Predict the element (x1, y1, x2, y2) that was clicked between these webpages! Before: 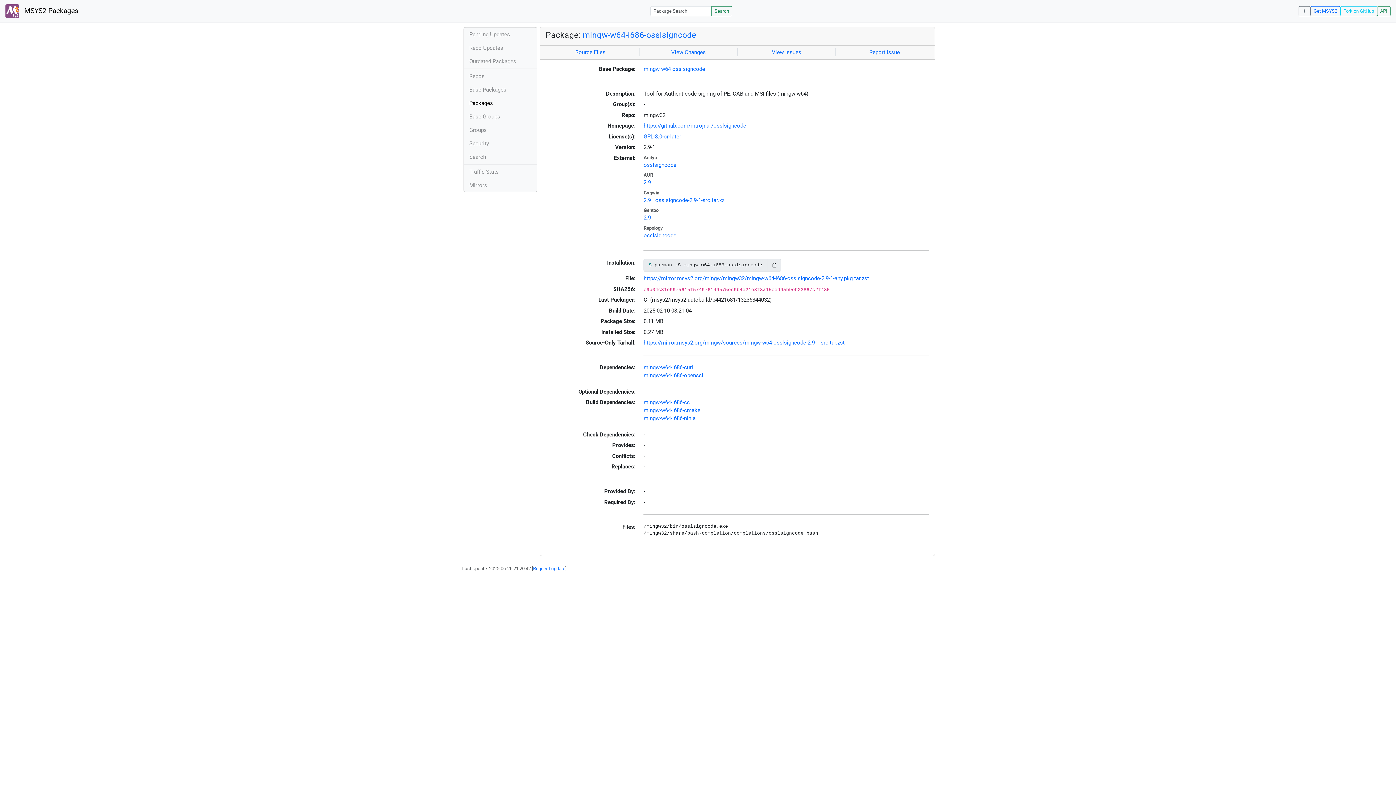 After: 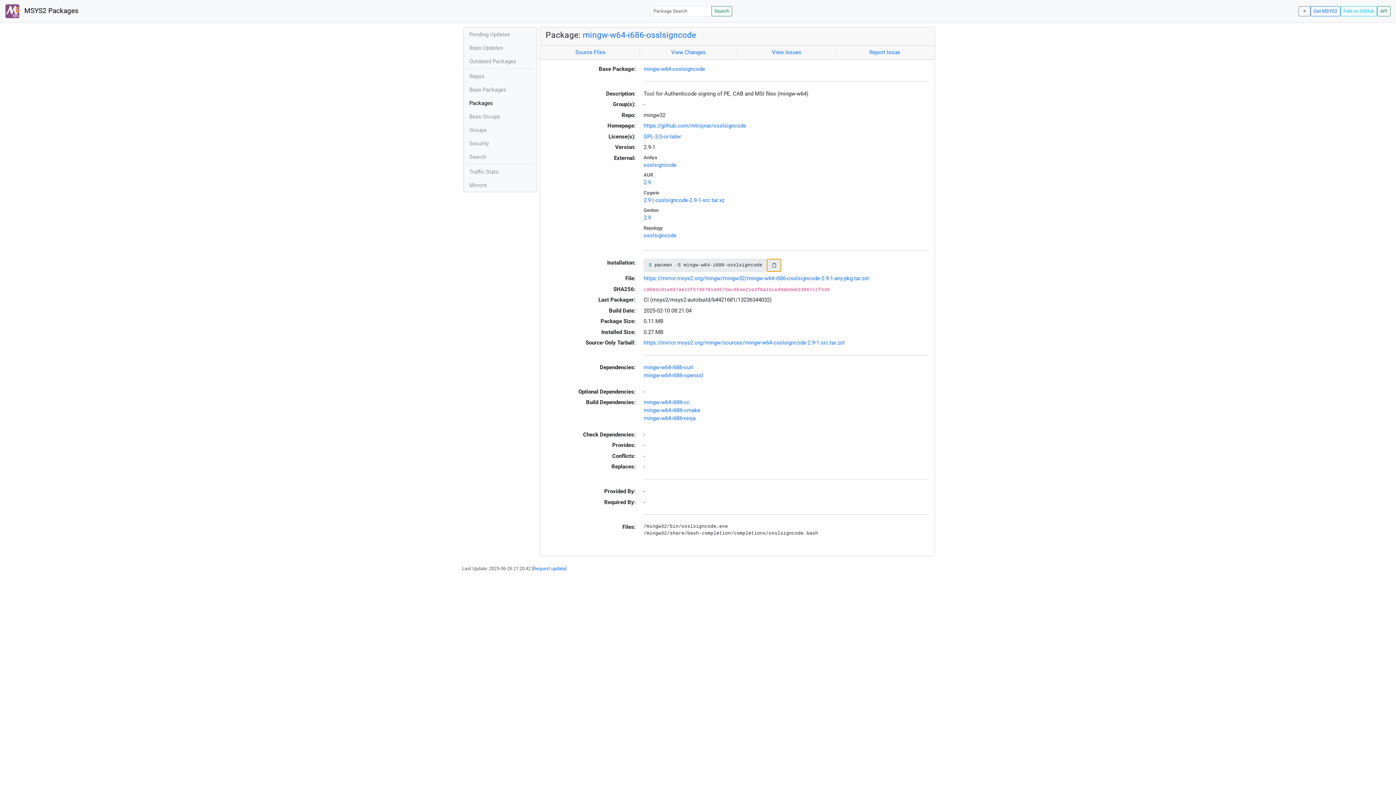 Action: label: Copy to clipboard bbox: (767, 259, 781, 271)